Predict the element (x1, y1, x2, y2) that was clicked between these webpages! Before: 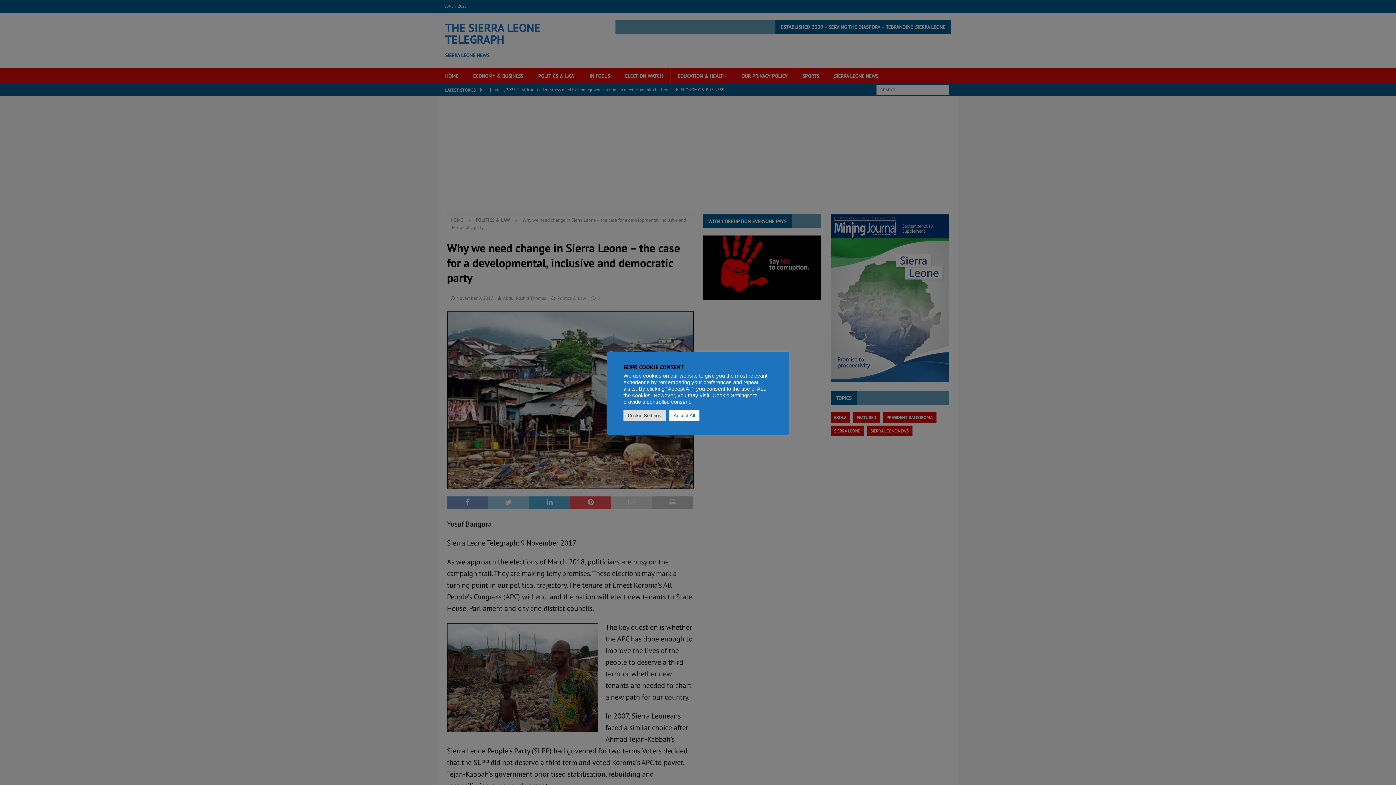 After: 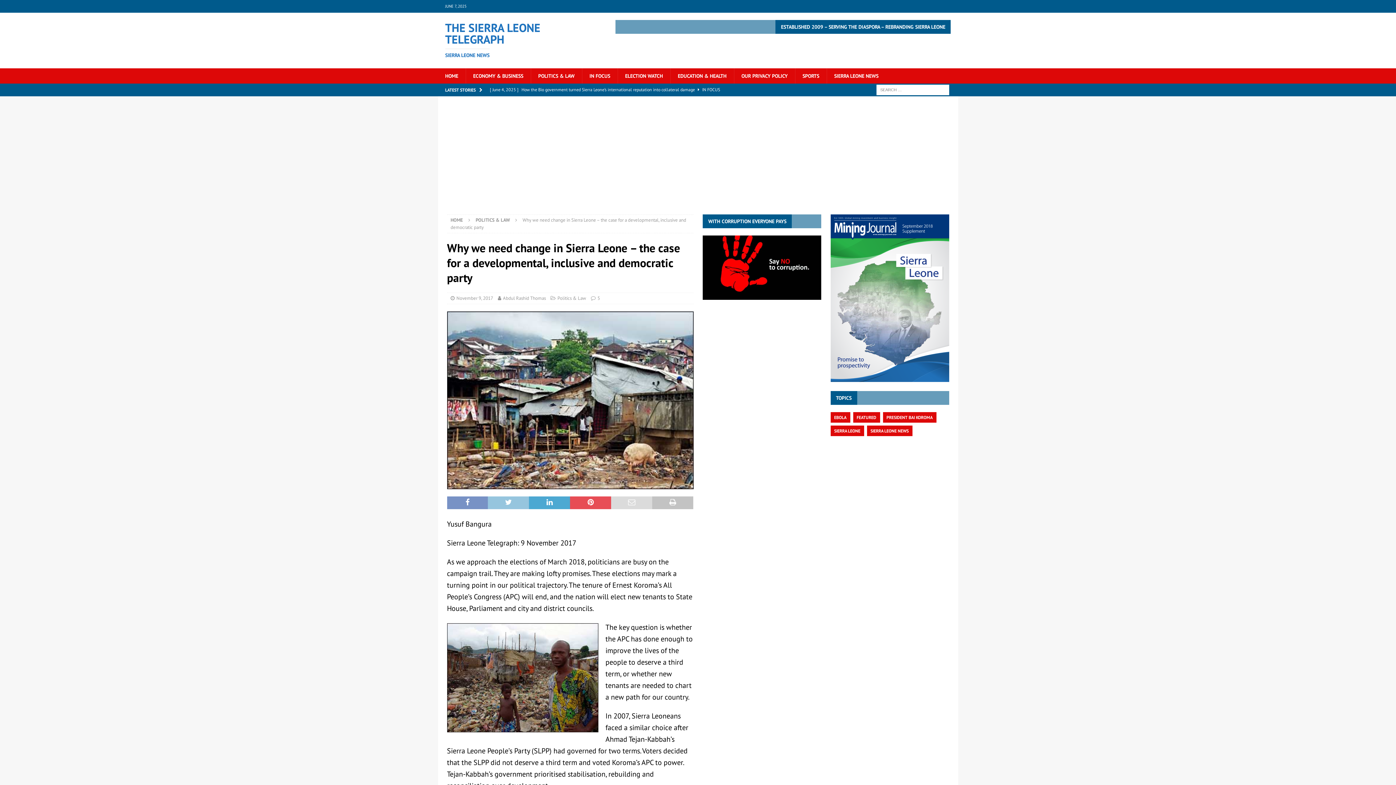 Action: bbox: (669, 410, 699, 421) label: Accept All